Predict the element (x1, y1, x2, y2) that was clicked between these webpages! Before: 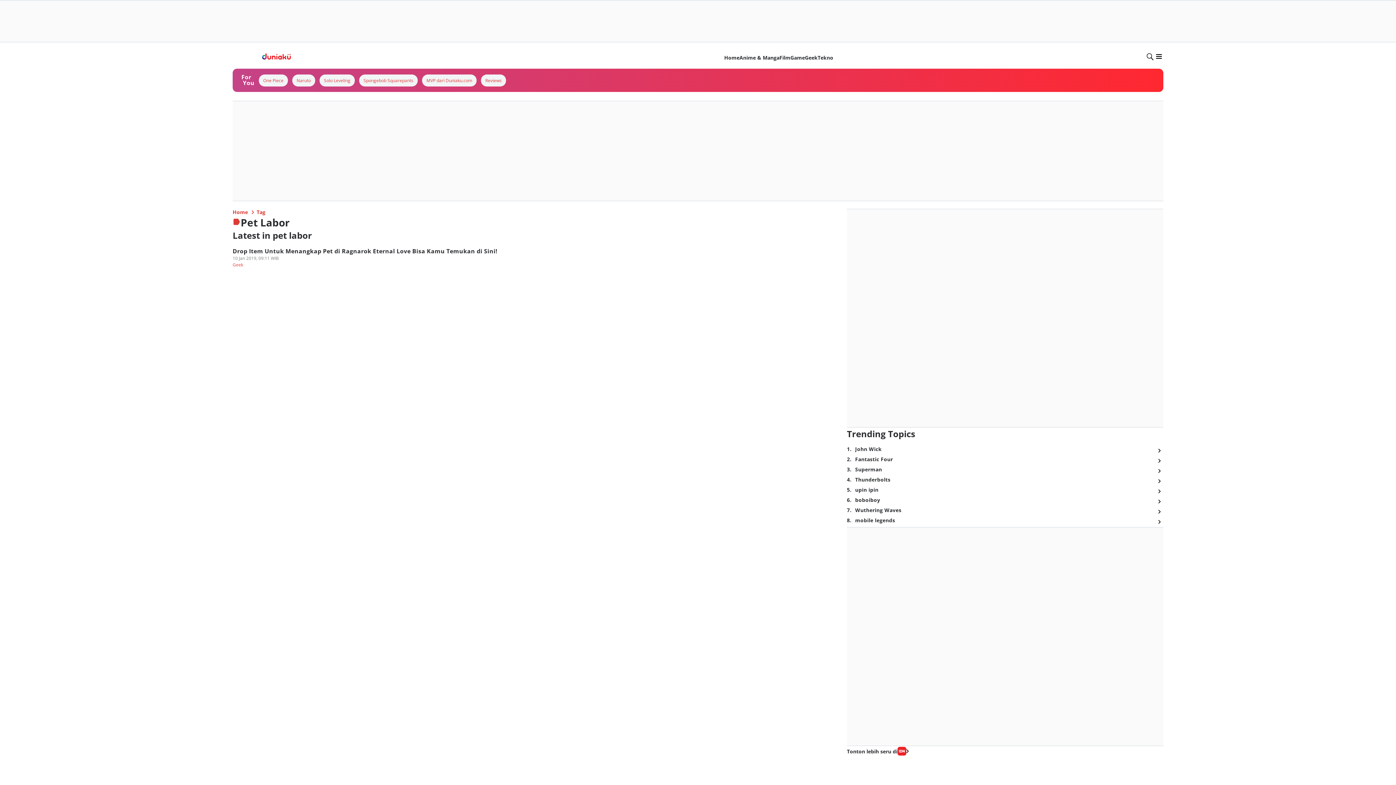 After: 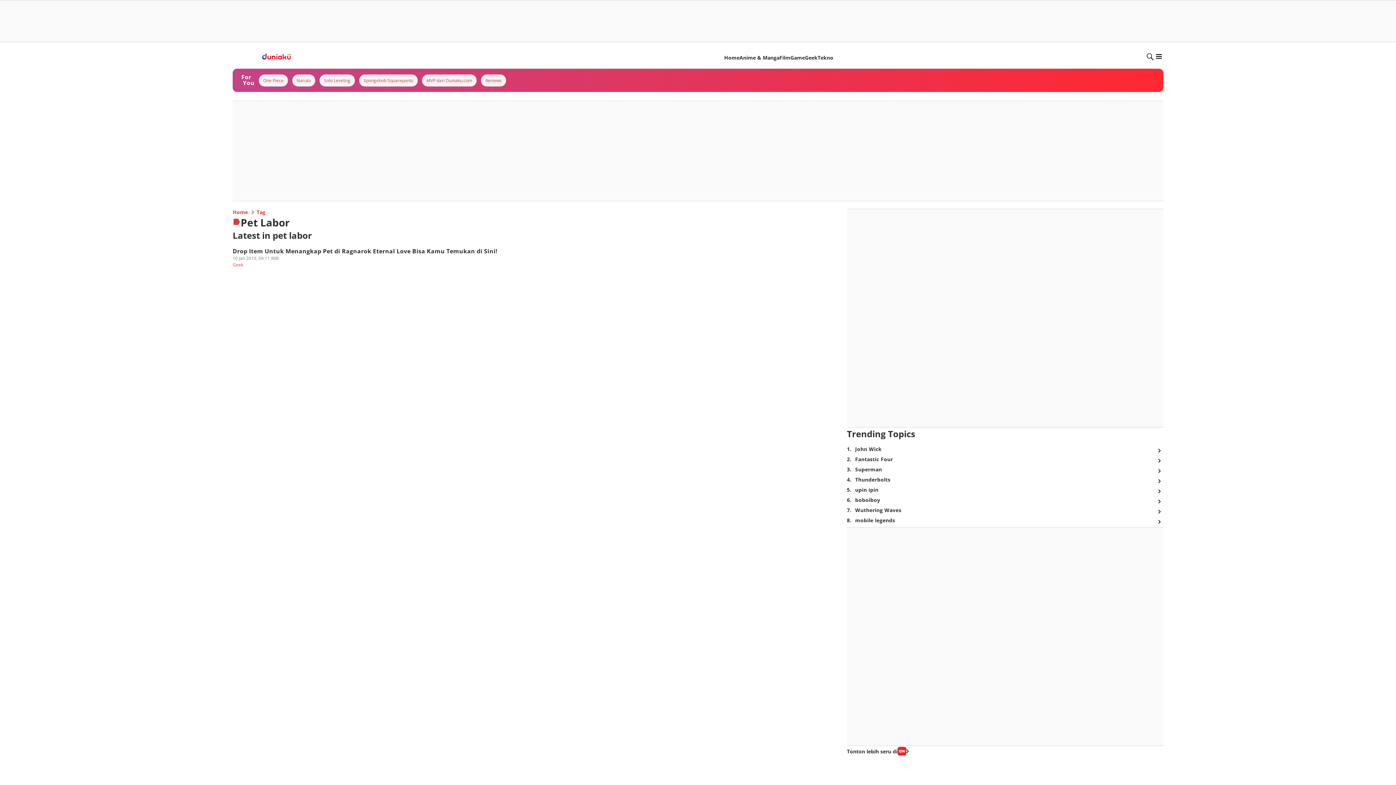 Action: bbox: (916, 120, 1032, 129)